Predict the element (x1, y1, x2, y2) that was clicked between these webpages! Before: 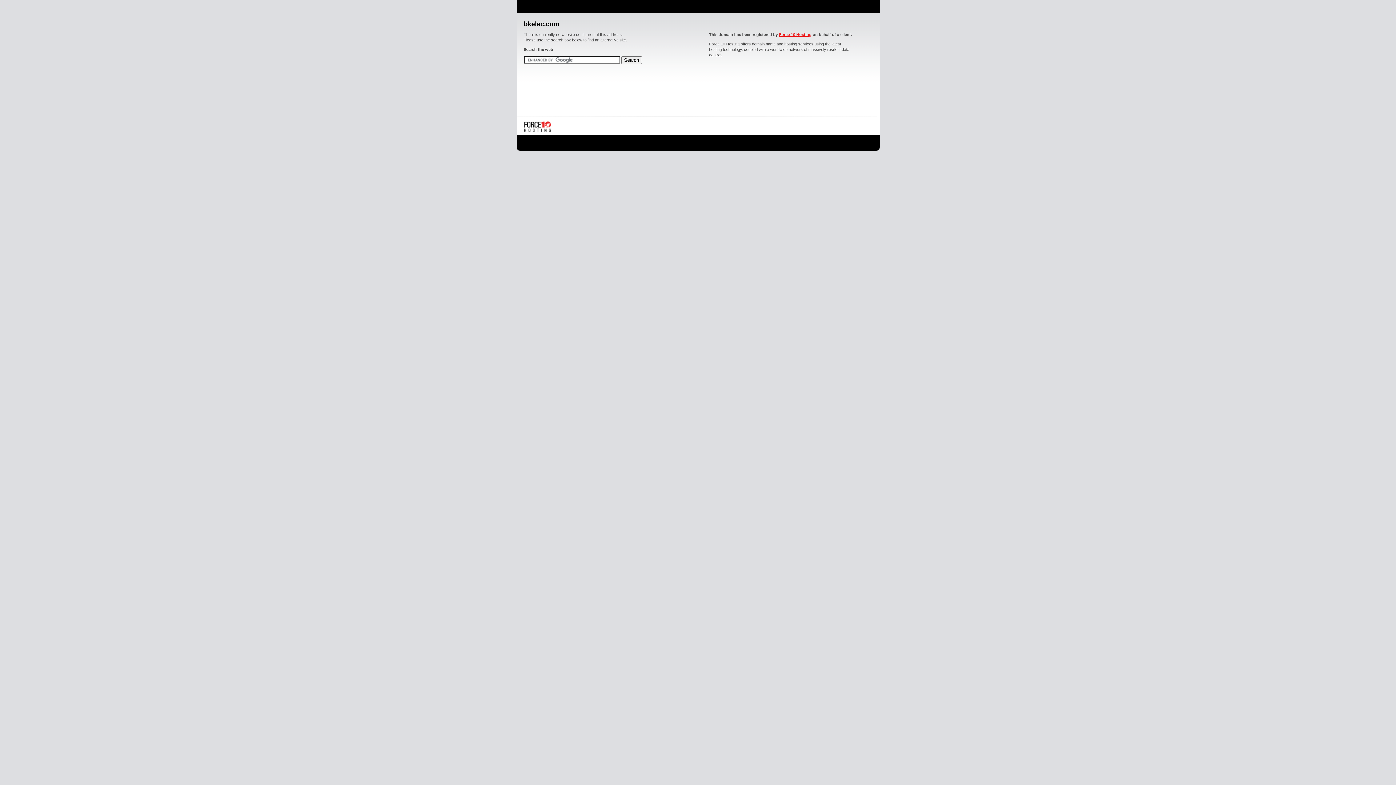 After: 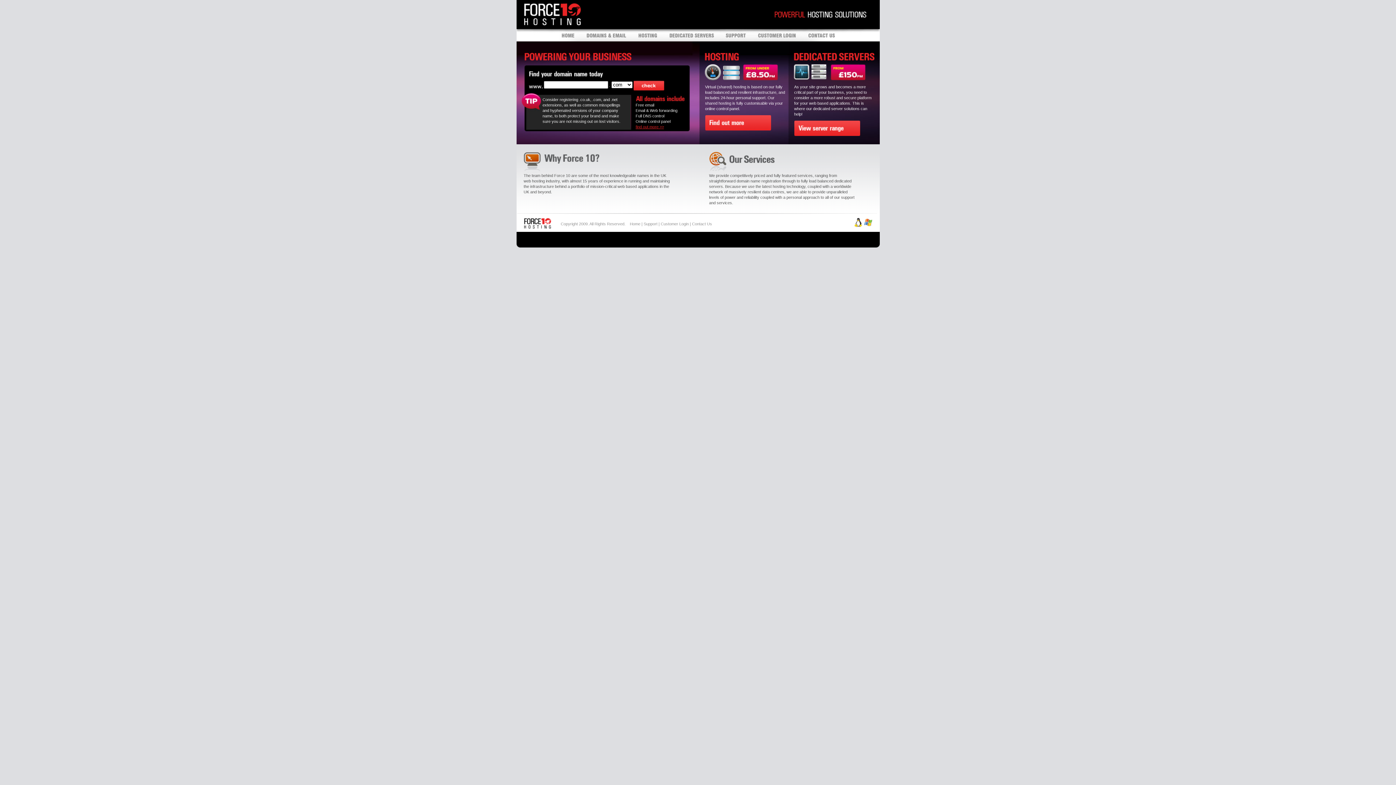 Action: label: Force 10 Hosting bbox: (779, 32, 811, 36)